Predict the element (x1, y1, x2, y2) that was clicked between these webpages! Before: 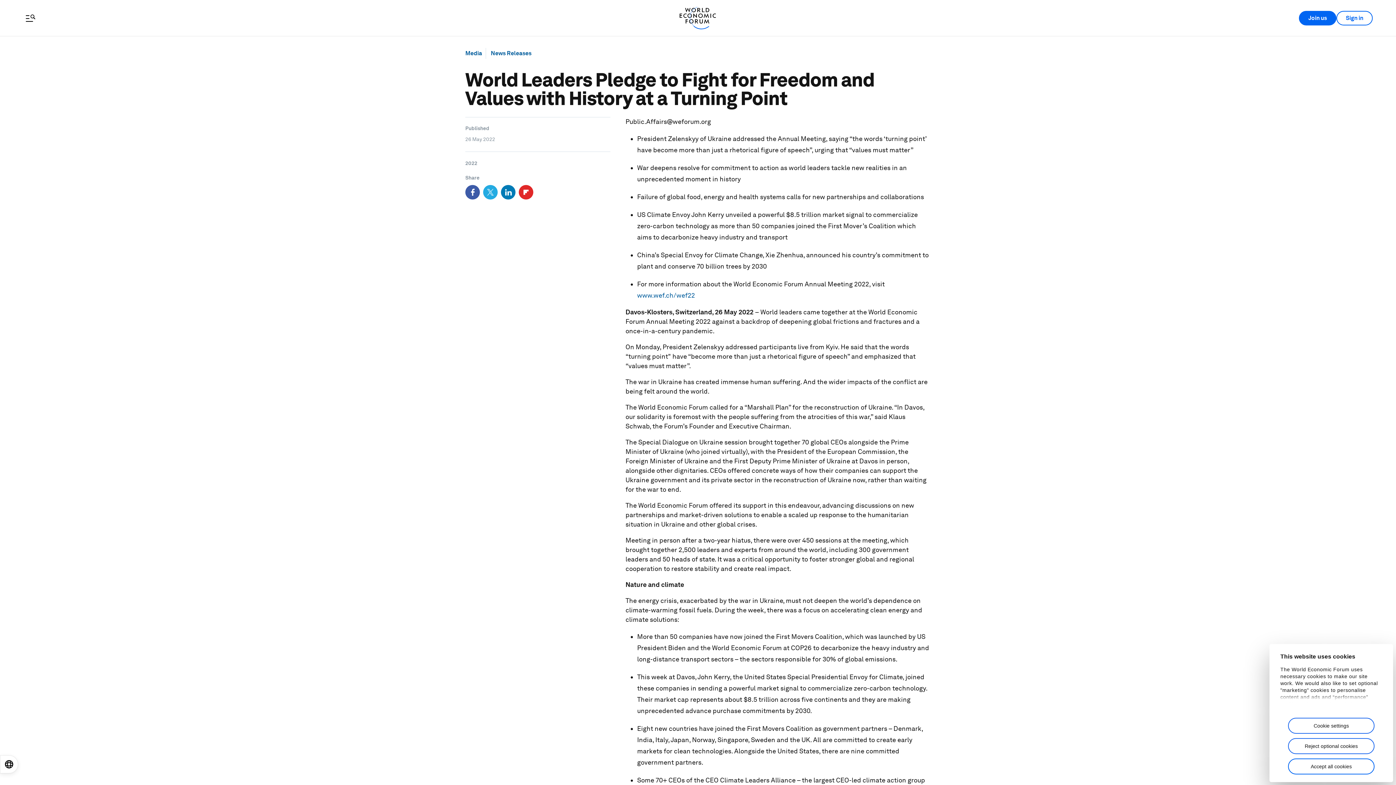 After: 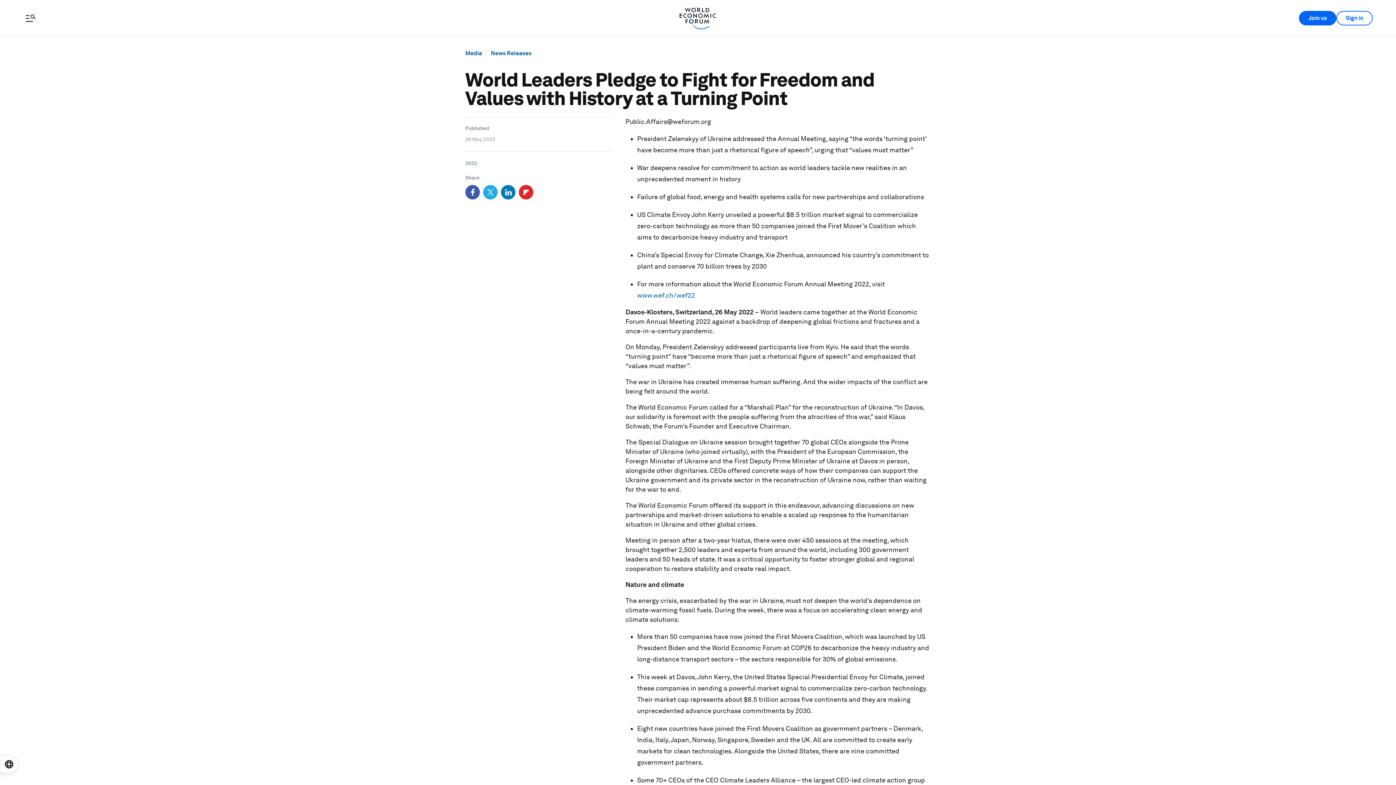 Action: bbox: (1288, 738, 1374, 754) label: Reject optional cookies